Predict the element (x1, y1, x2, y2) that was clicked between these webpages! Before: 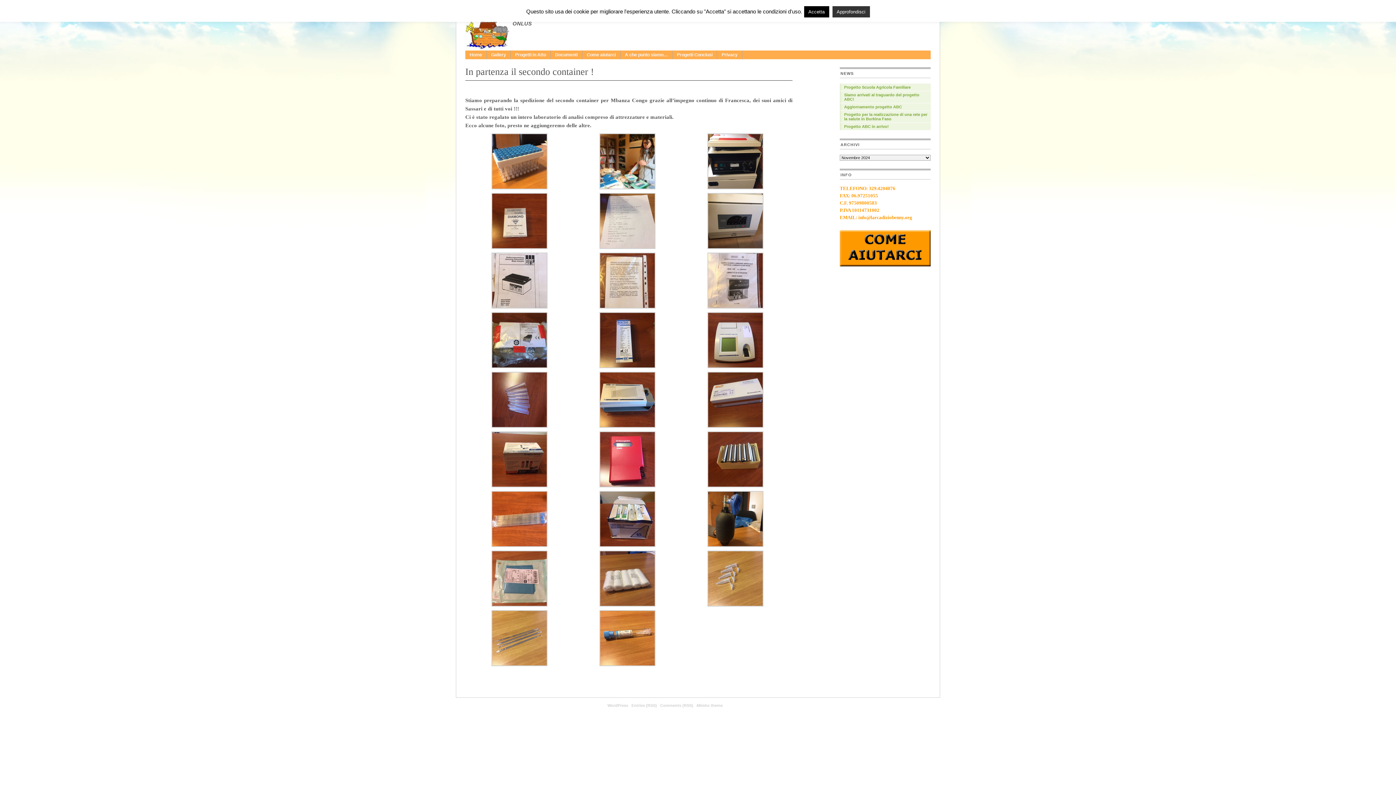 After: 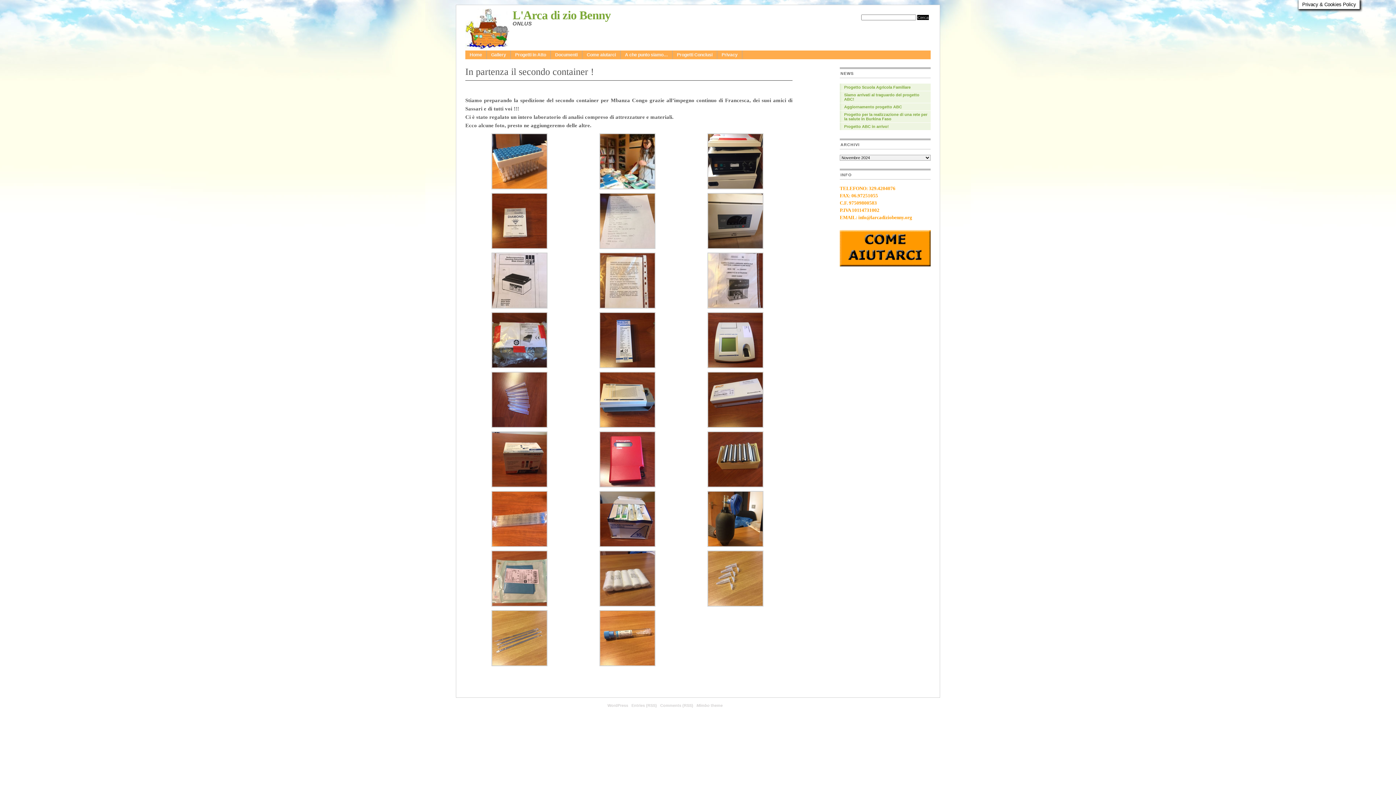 Action: bbox: (804, 6, 829, 17) label: Accetta